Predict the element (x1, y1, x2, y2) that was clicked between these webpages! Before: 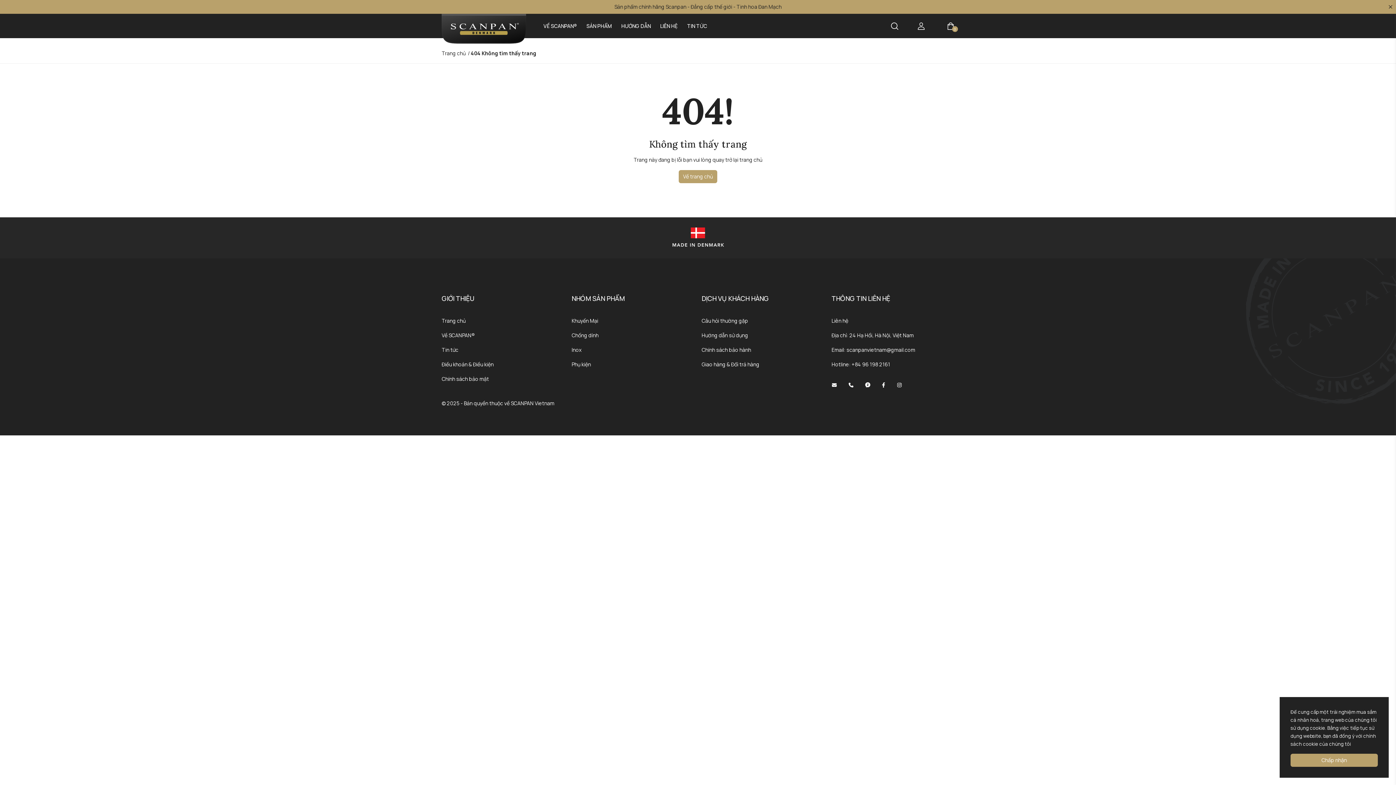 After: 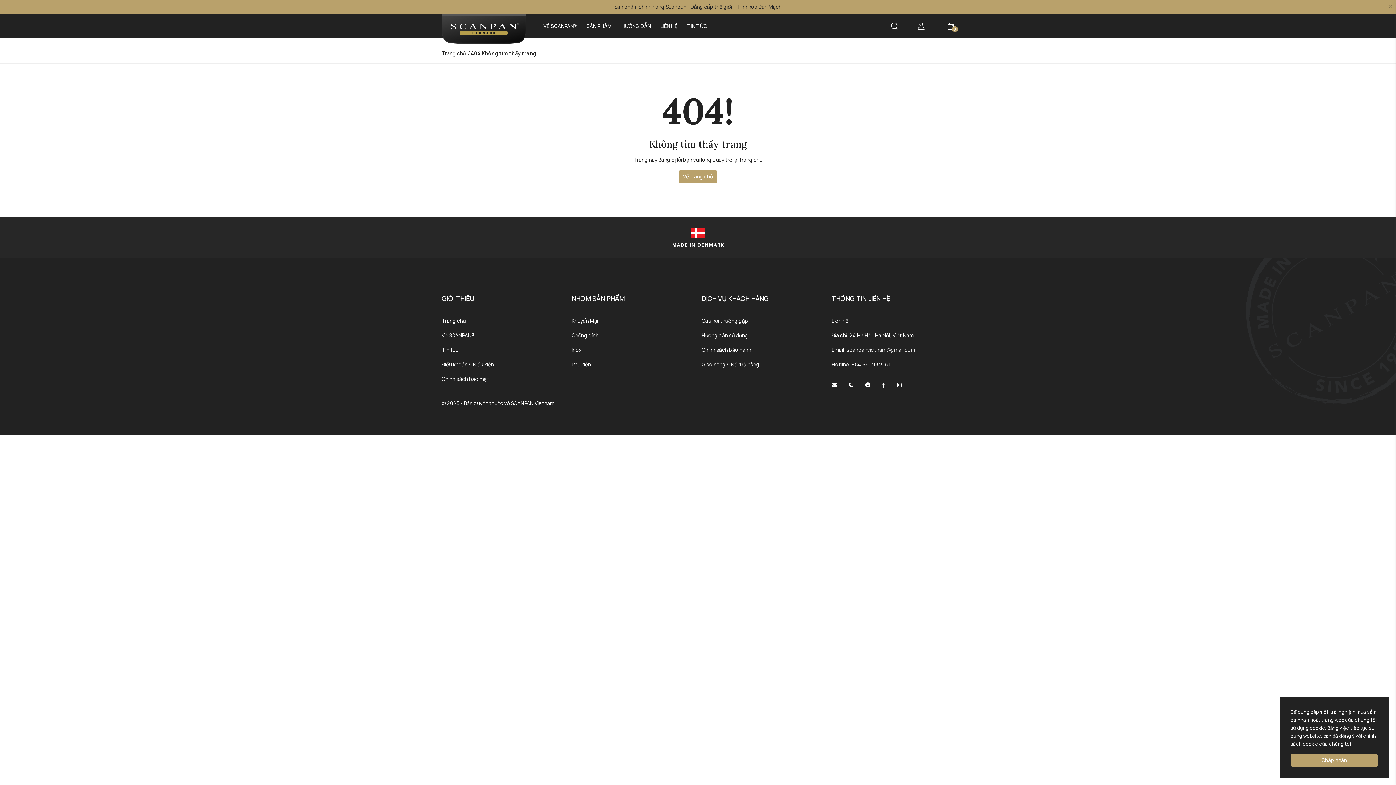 Action: label: scanpanvietnam@gmail.com bbox: (846, 343, 915, 356)